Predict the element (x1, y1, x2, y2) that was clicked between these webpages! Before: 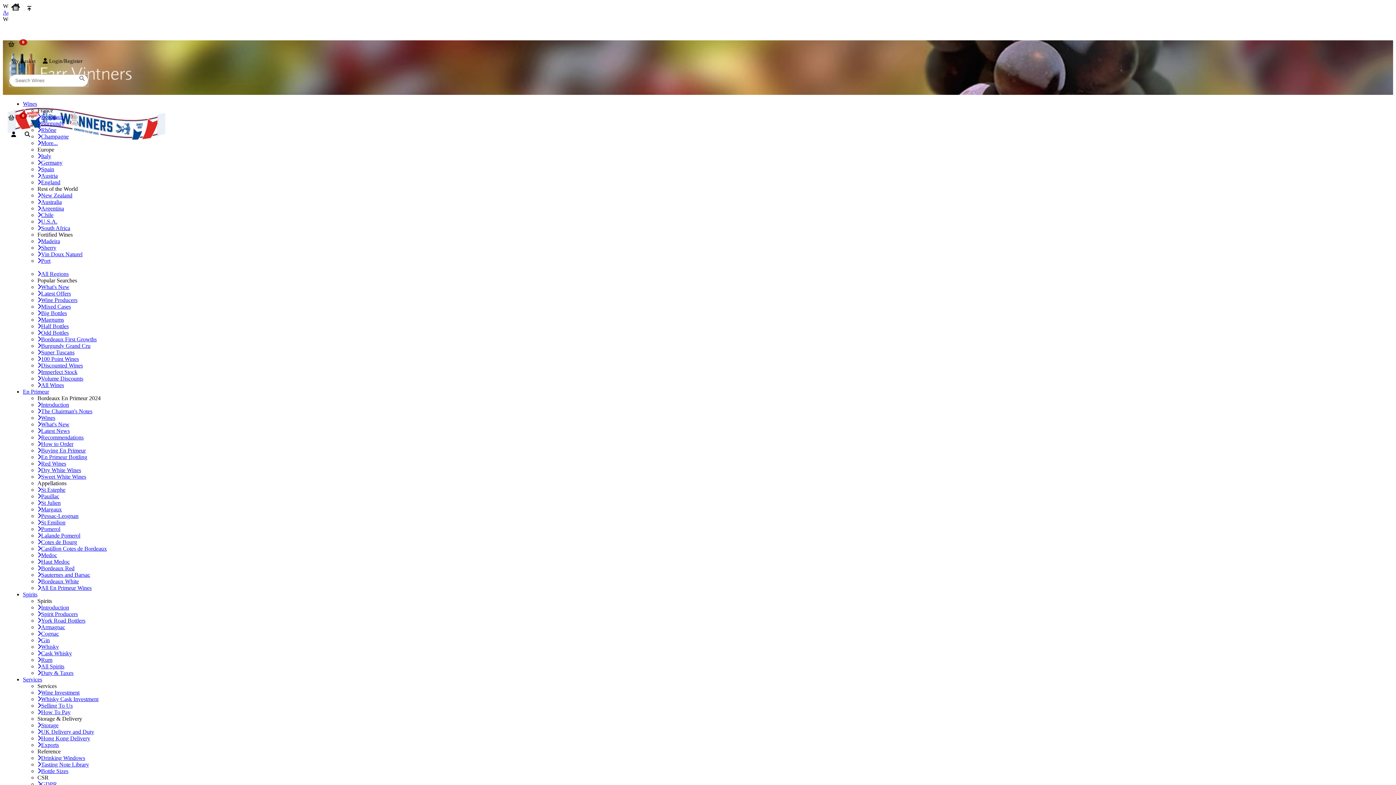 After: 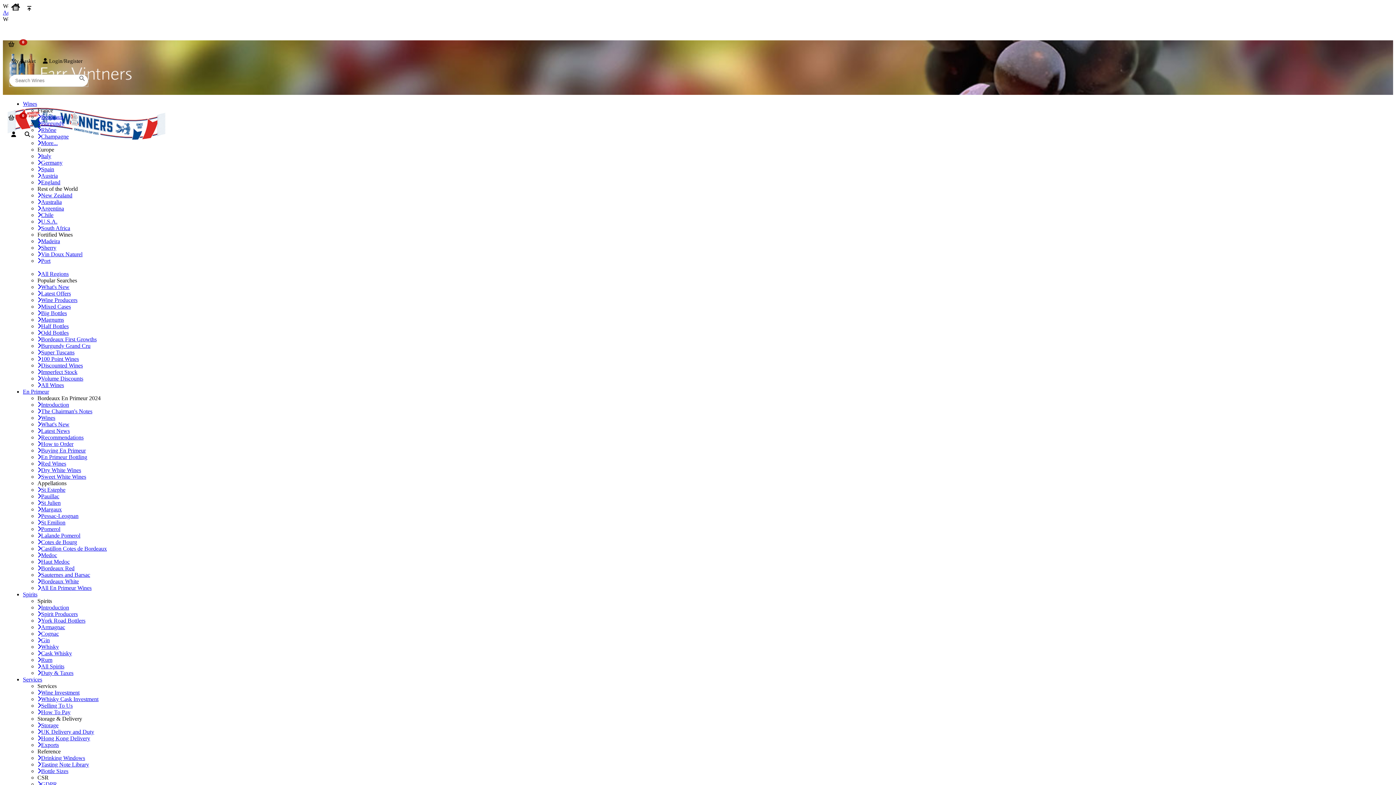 Action: bbox: (11, 131, 16, 137)